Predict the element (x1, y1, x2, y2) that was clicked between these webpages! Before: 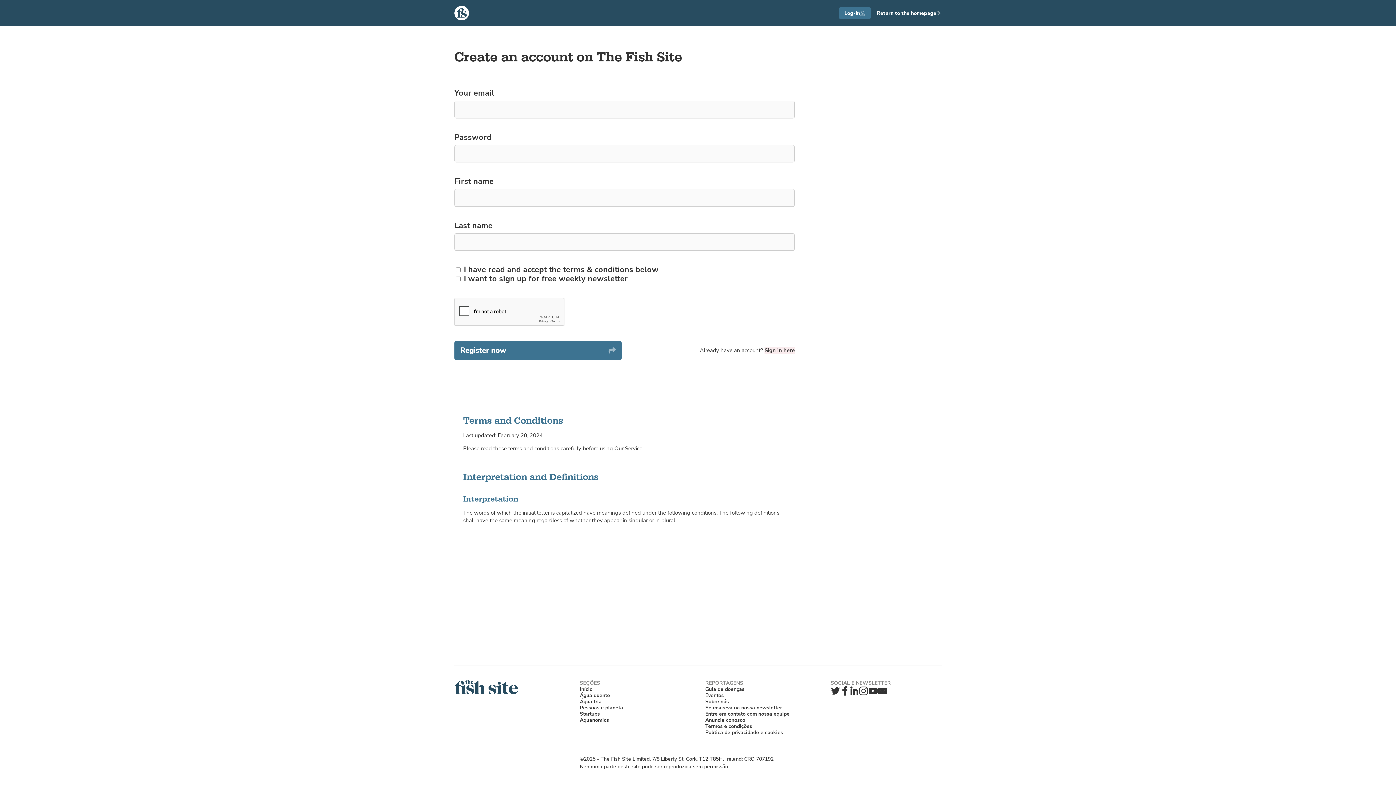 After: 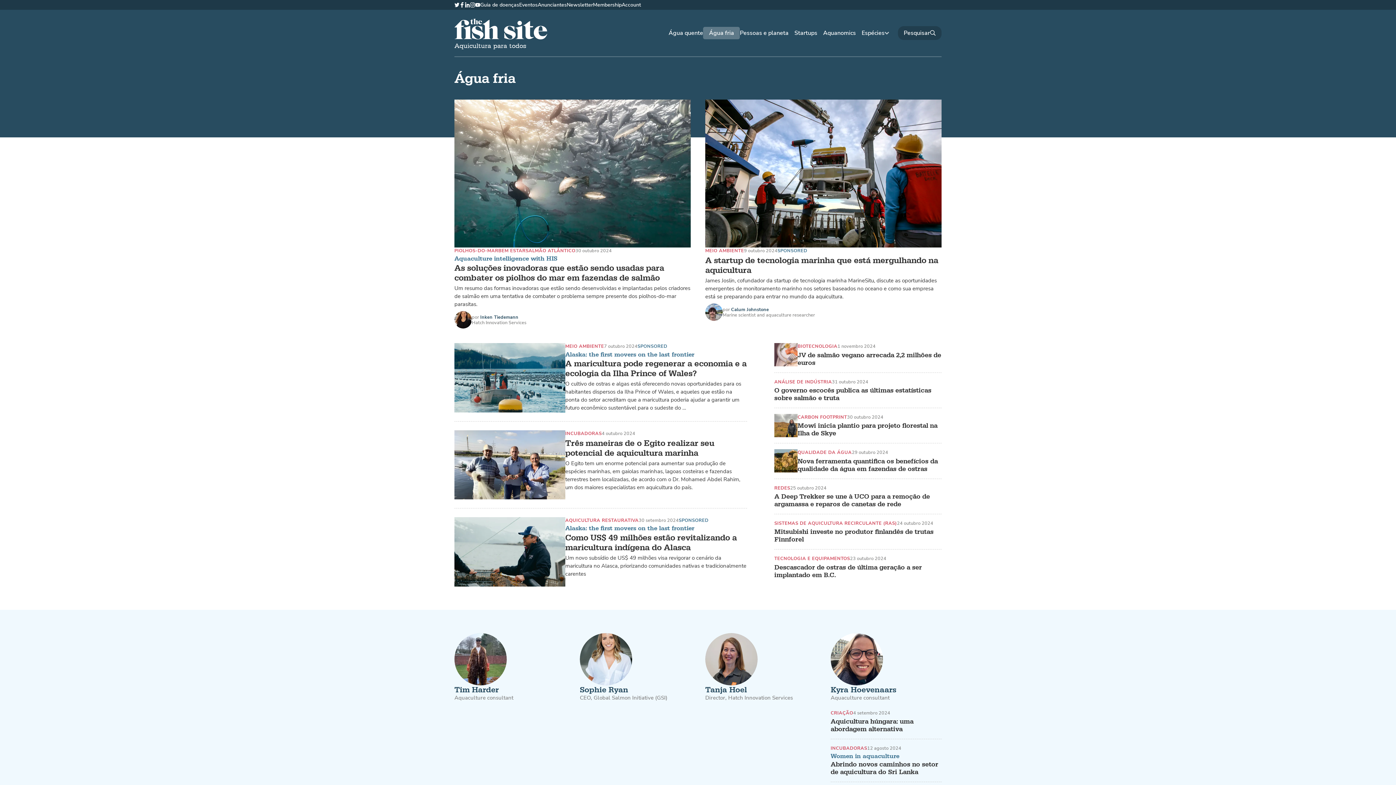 Action: label: Água fria bbox: (578, 698, 603, 705)